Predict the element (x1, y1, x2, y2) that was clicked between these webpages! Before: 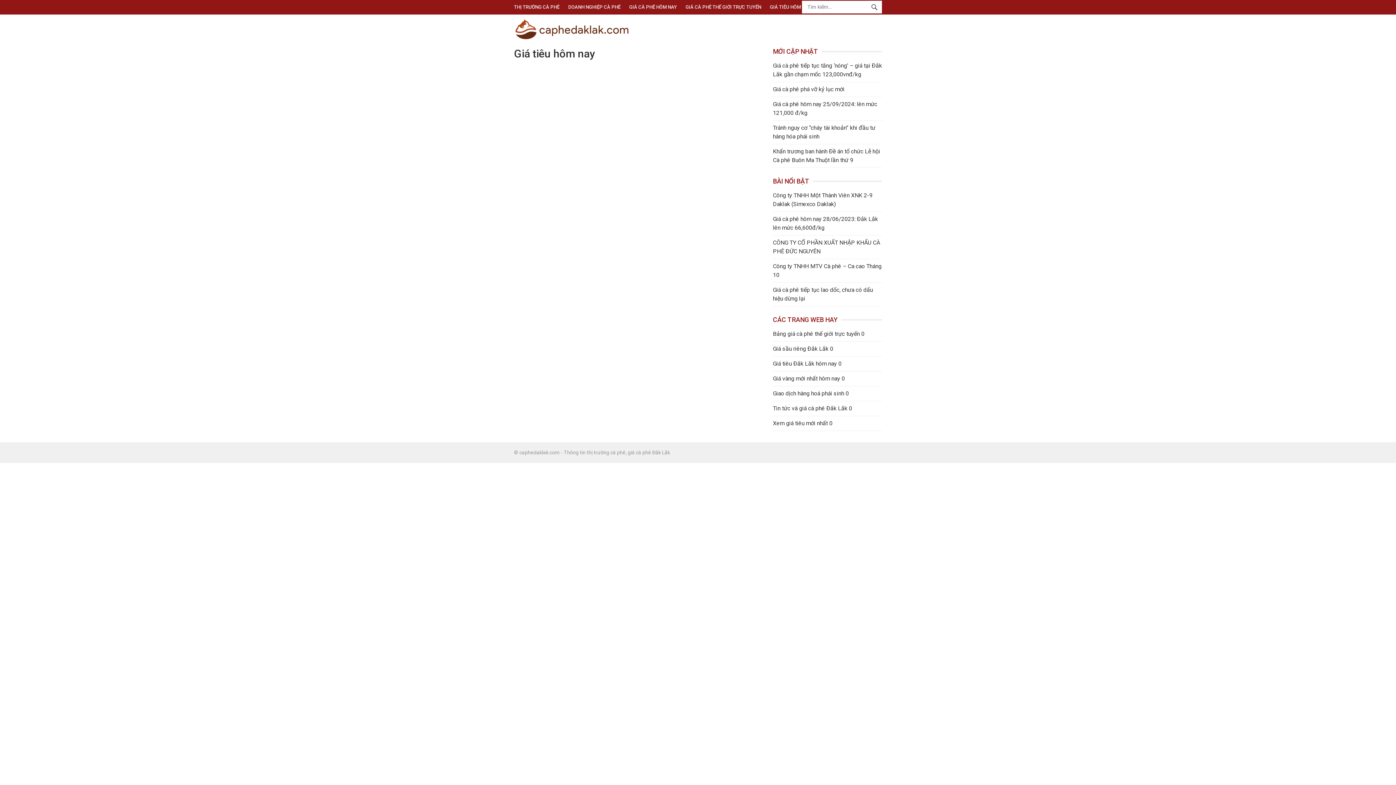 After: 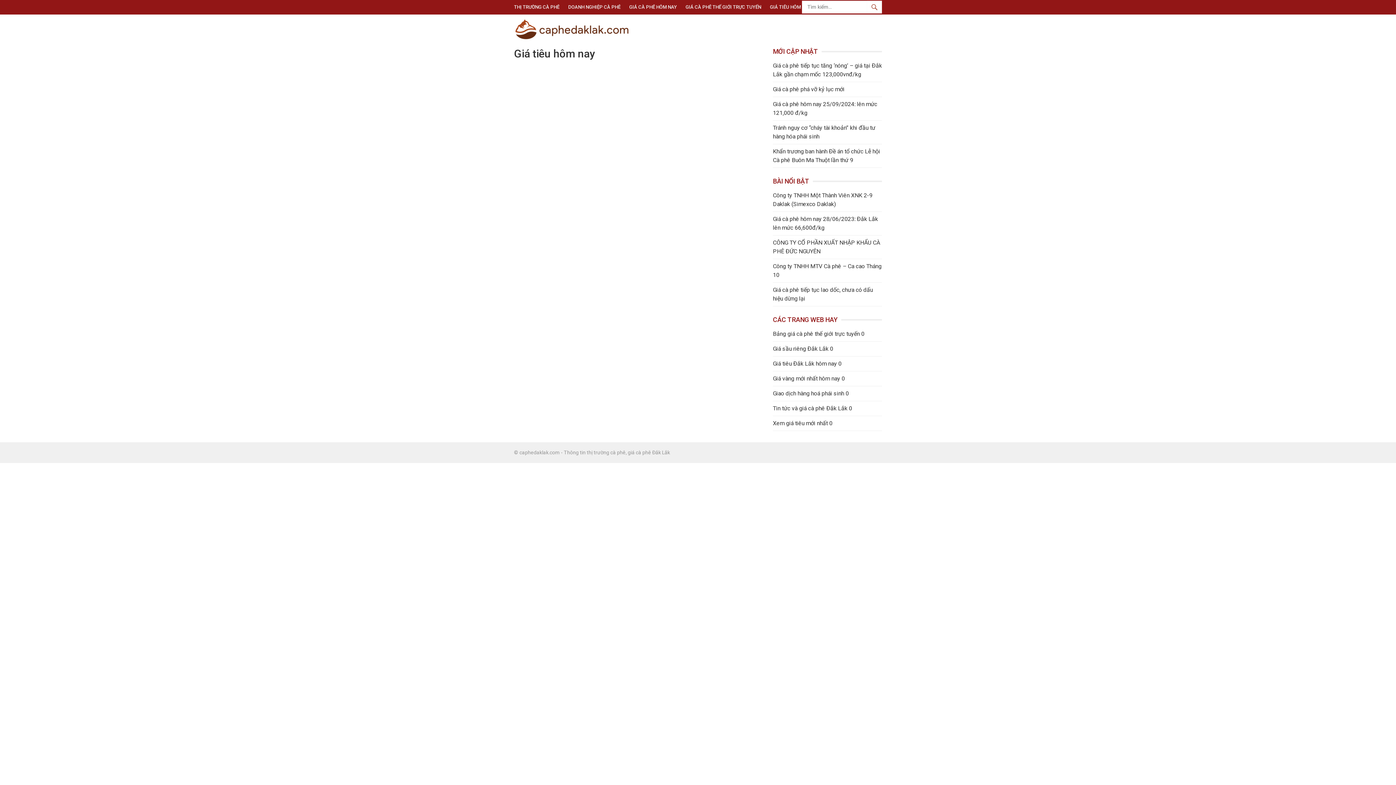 Action: bbox: (867, 0, 882, 13)